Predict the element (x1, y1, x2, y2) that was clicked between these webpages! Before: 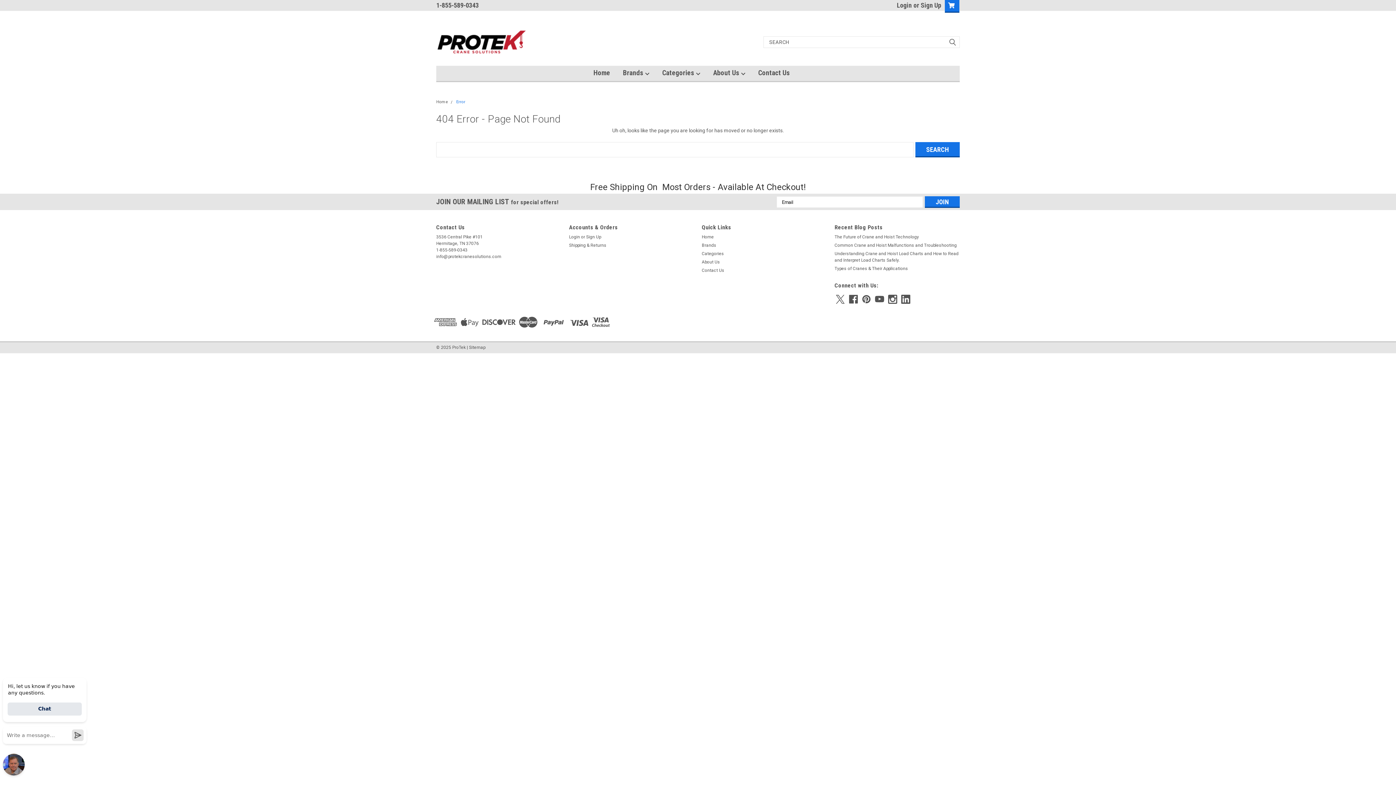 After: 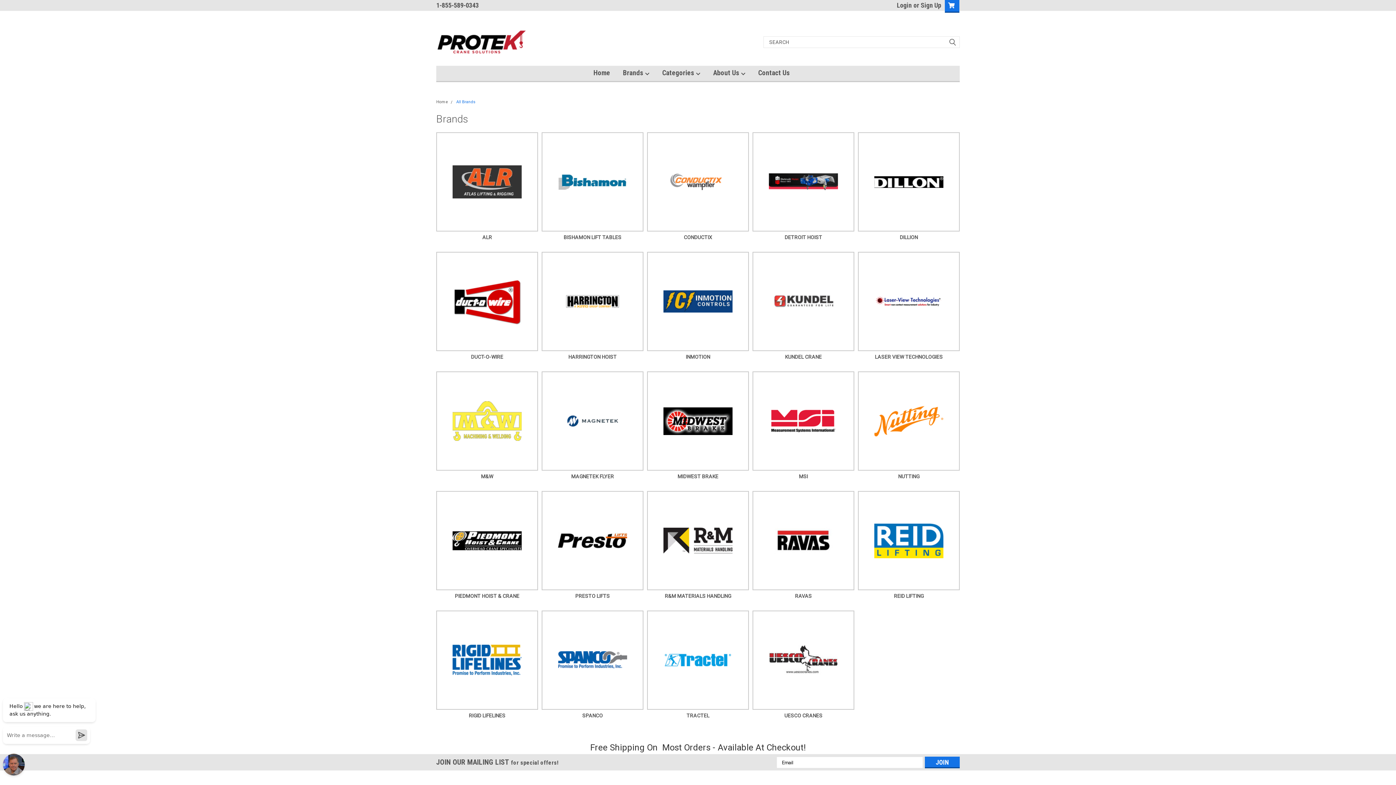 Action: label: Brands bbox: (702, 242, 716, 248)